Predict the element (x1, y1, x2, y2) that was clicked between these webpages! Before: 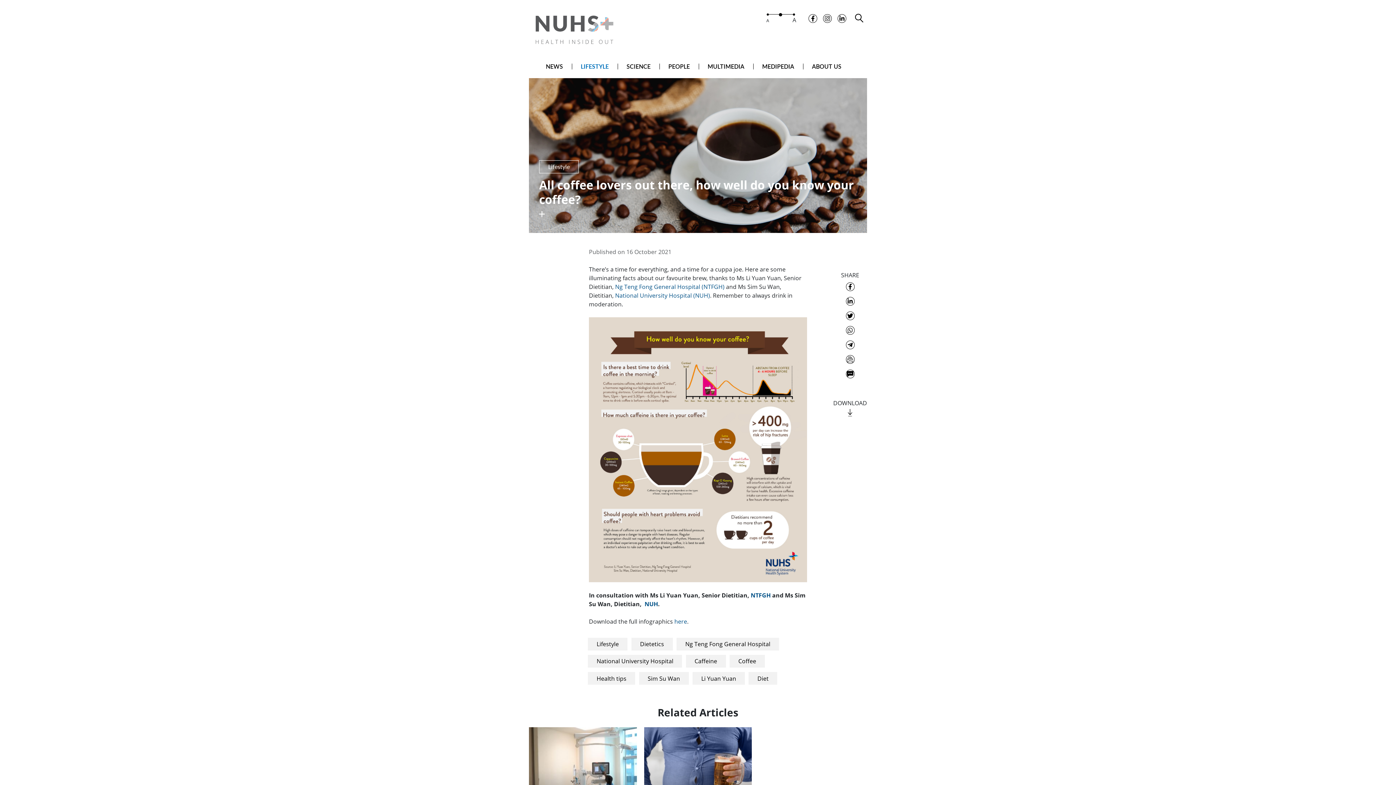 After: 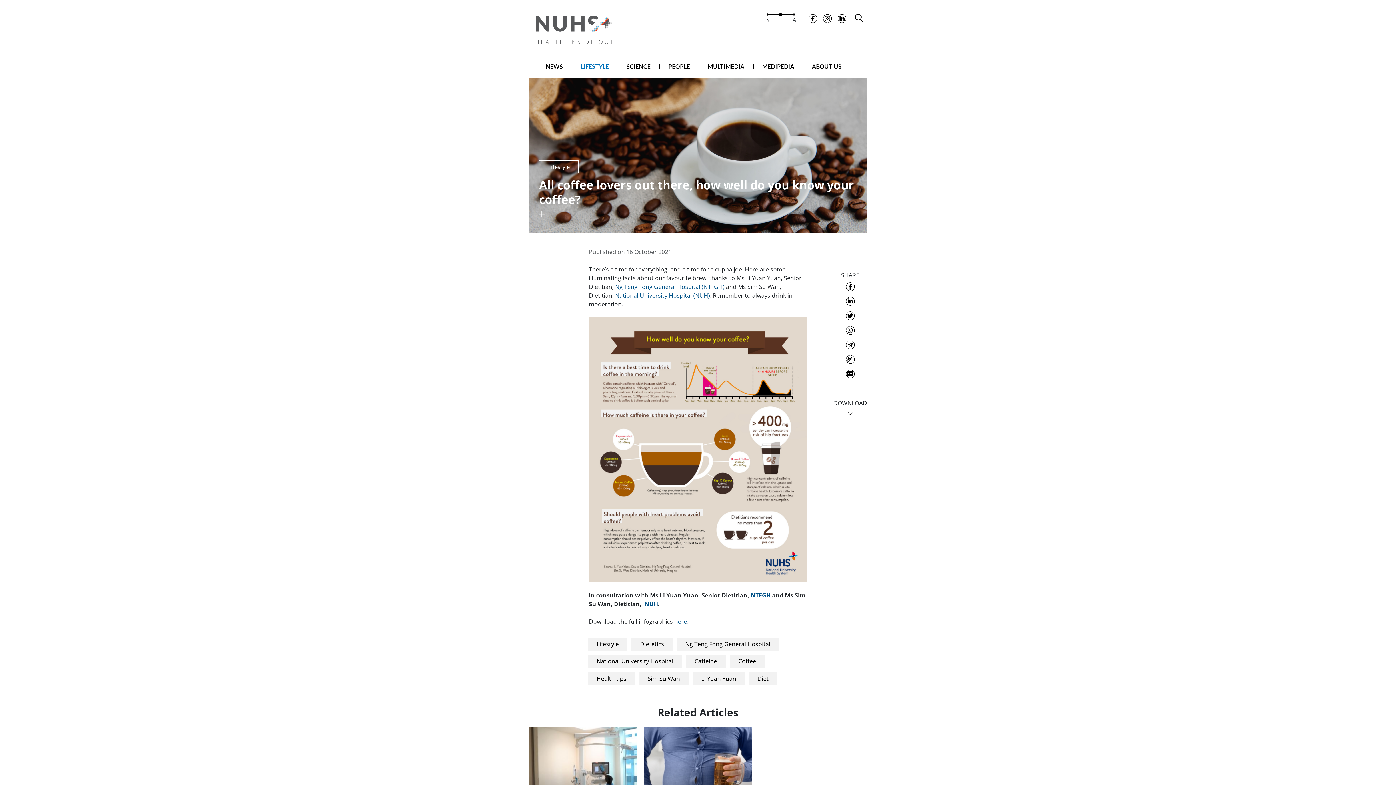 Action: bbox: (848, 409, 852, 417) label: download